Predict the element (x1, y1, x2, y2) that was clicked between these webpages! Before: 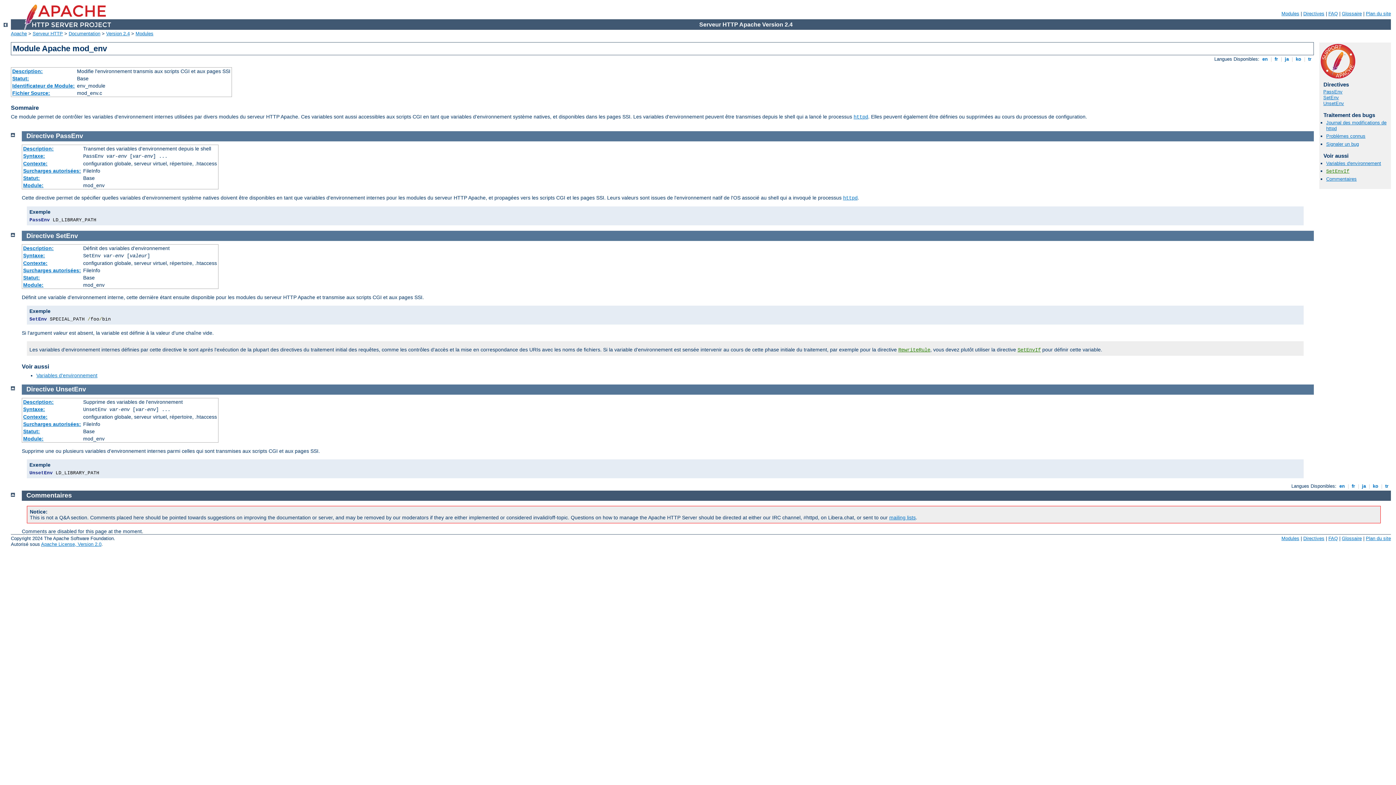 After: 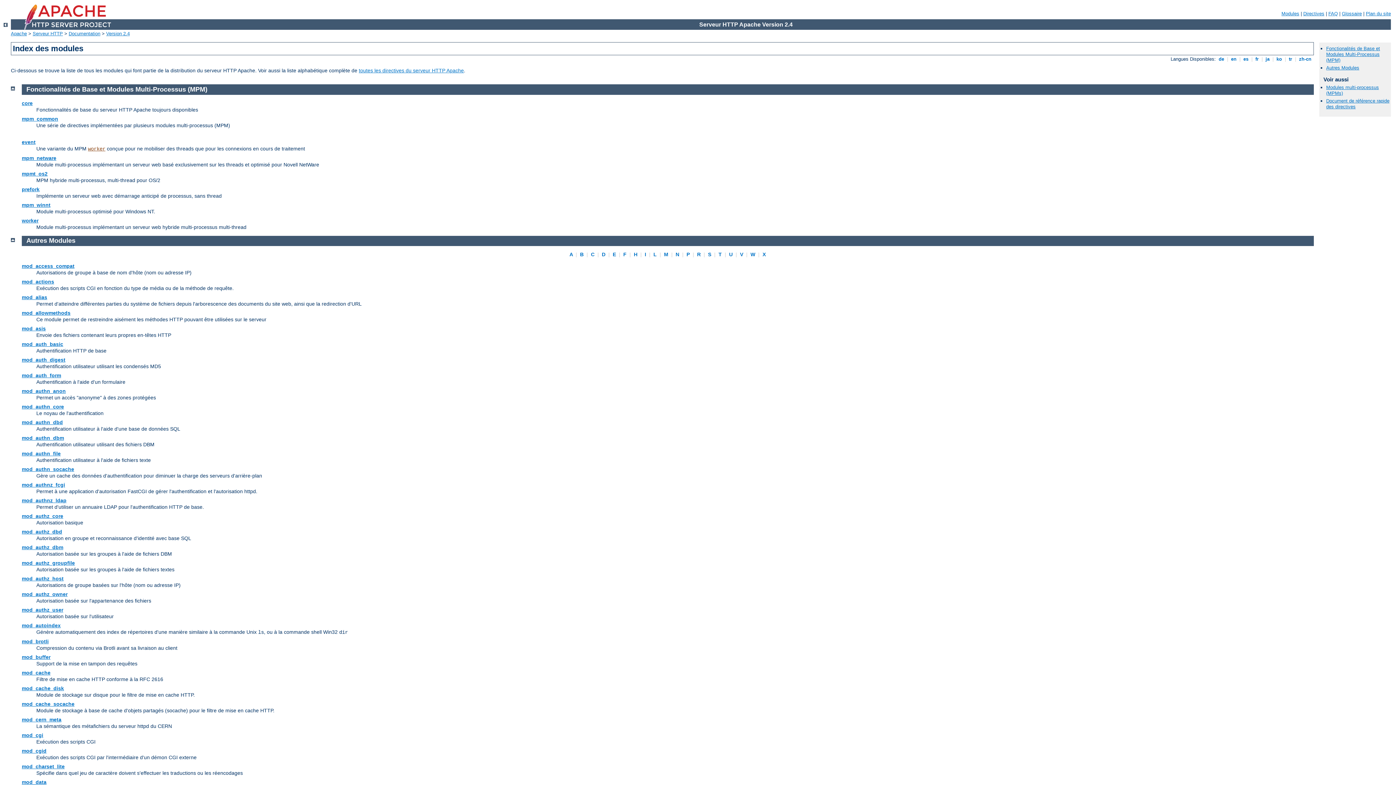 Action: bbox: (135, 30, 153, 36) label: Modules